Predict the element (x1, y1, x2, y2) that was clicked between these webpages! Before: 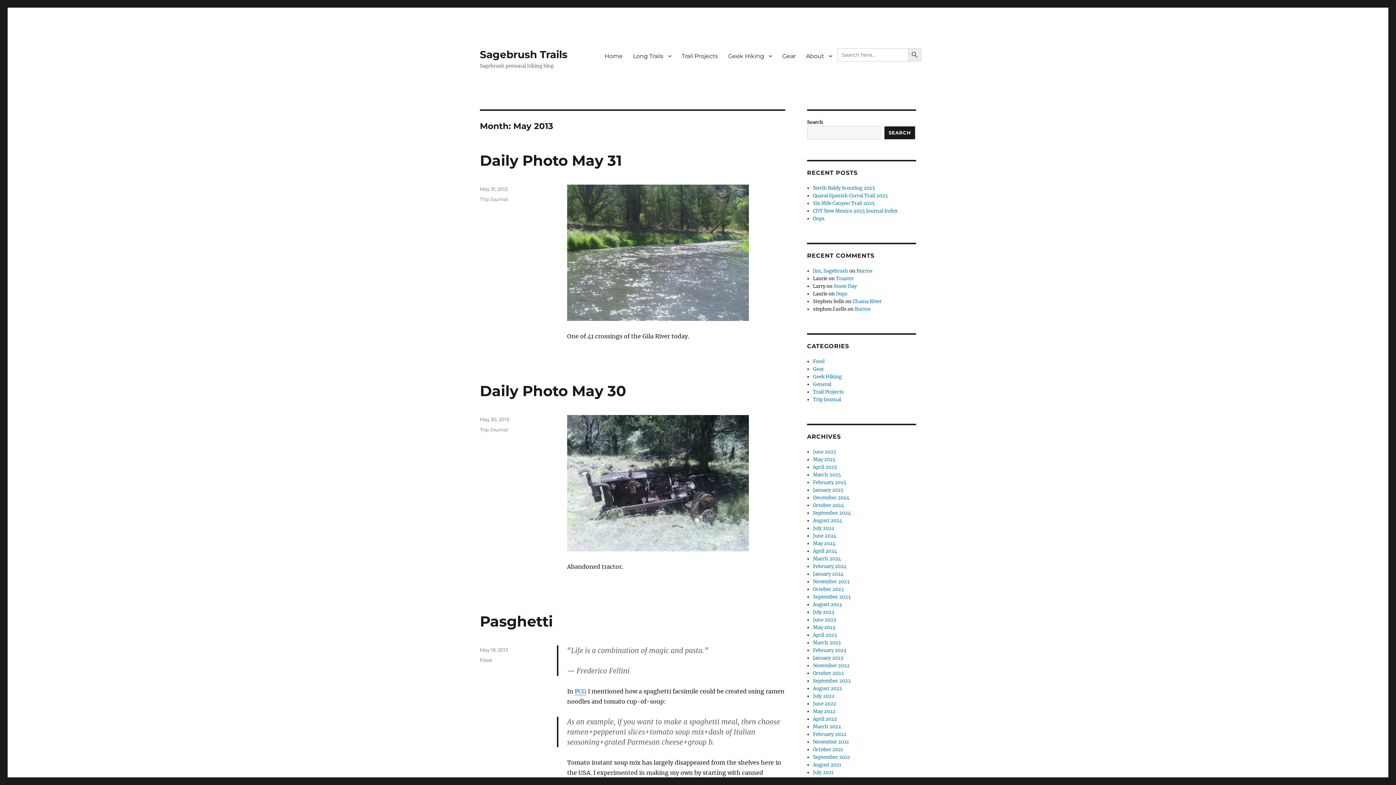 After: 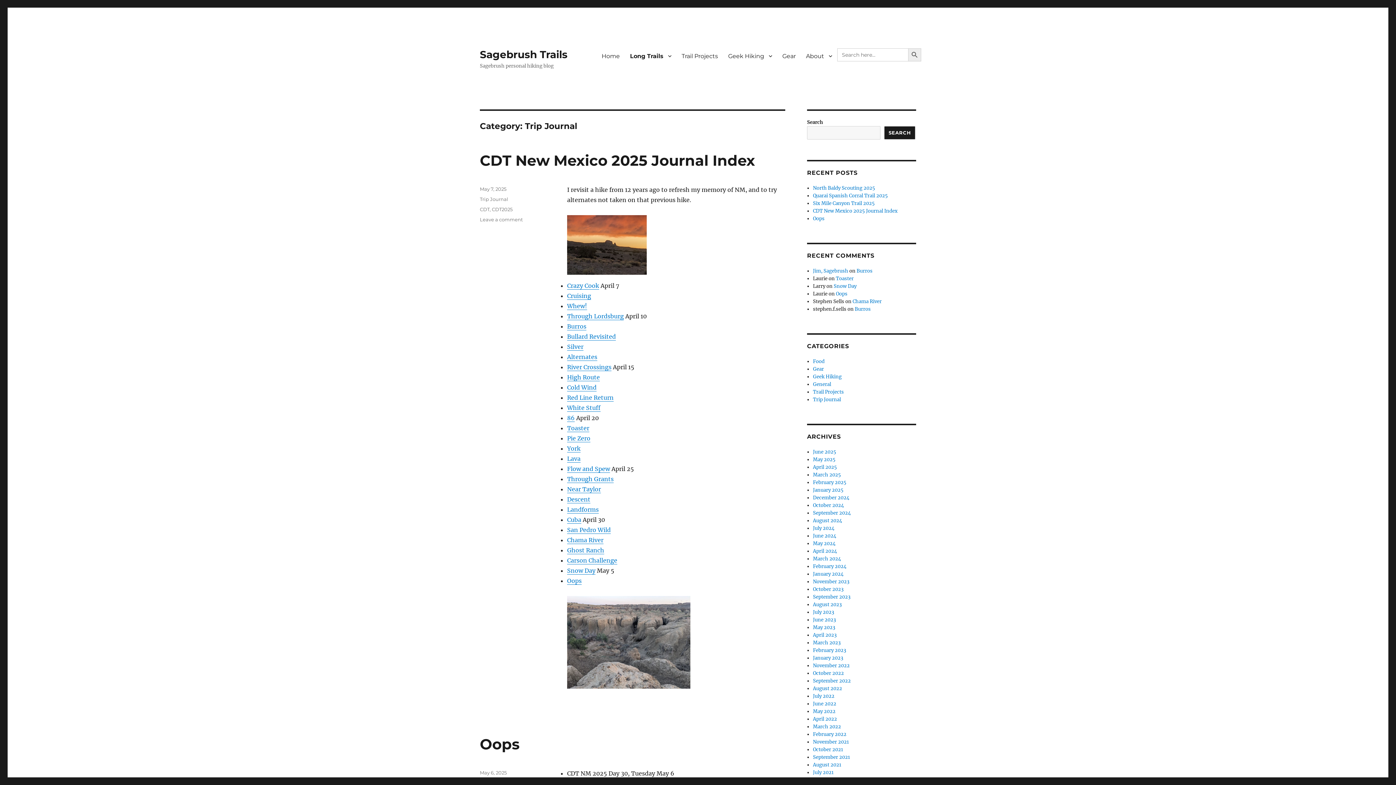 Action: bbox: (813, 396, 841, 402) label: Trip Journal